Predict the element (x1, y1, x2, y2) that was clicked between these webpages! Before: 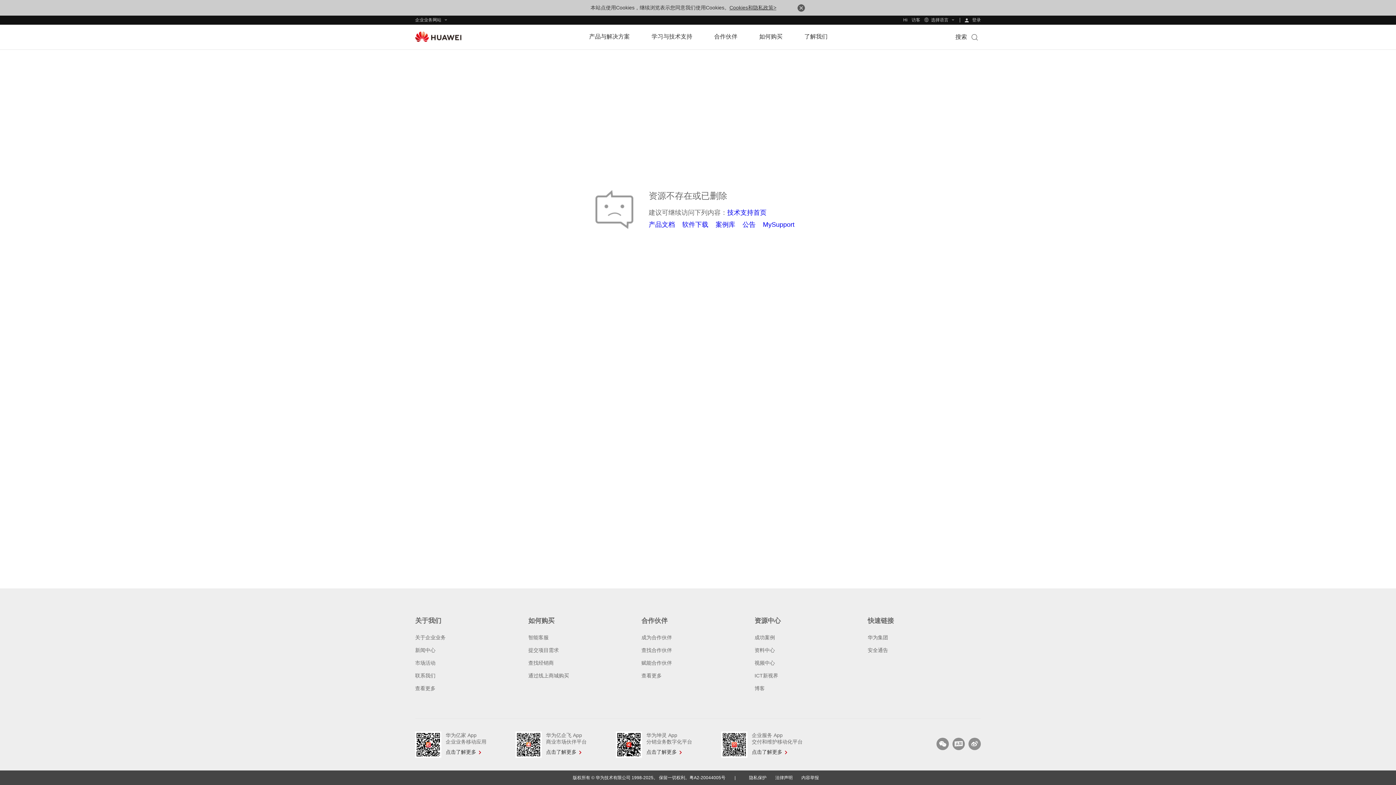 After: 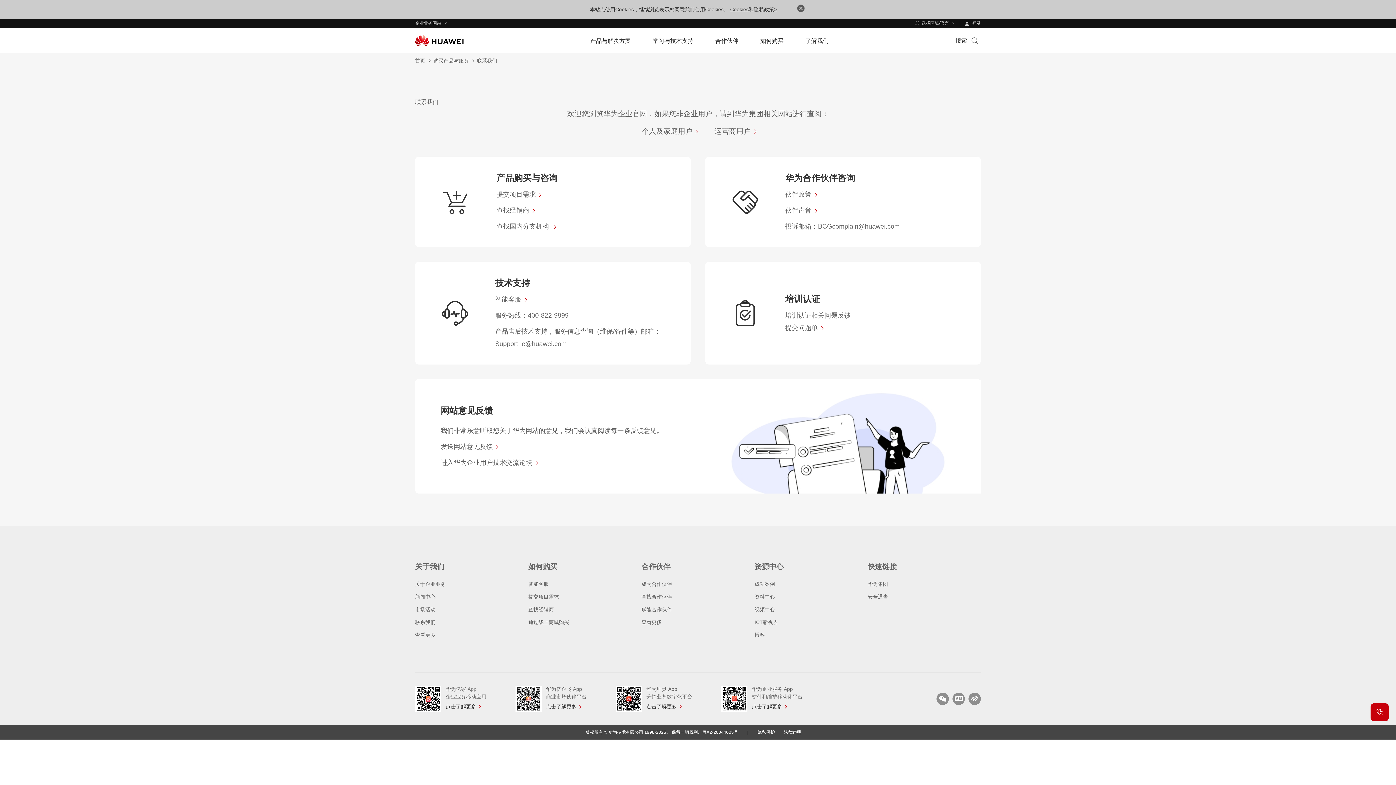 Action: bbox: (415, 673, 435, 678) label: 联系我们